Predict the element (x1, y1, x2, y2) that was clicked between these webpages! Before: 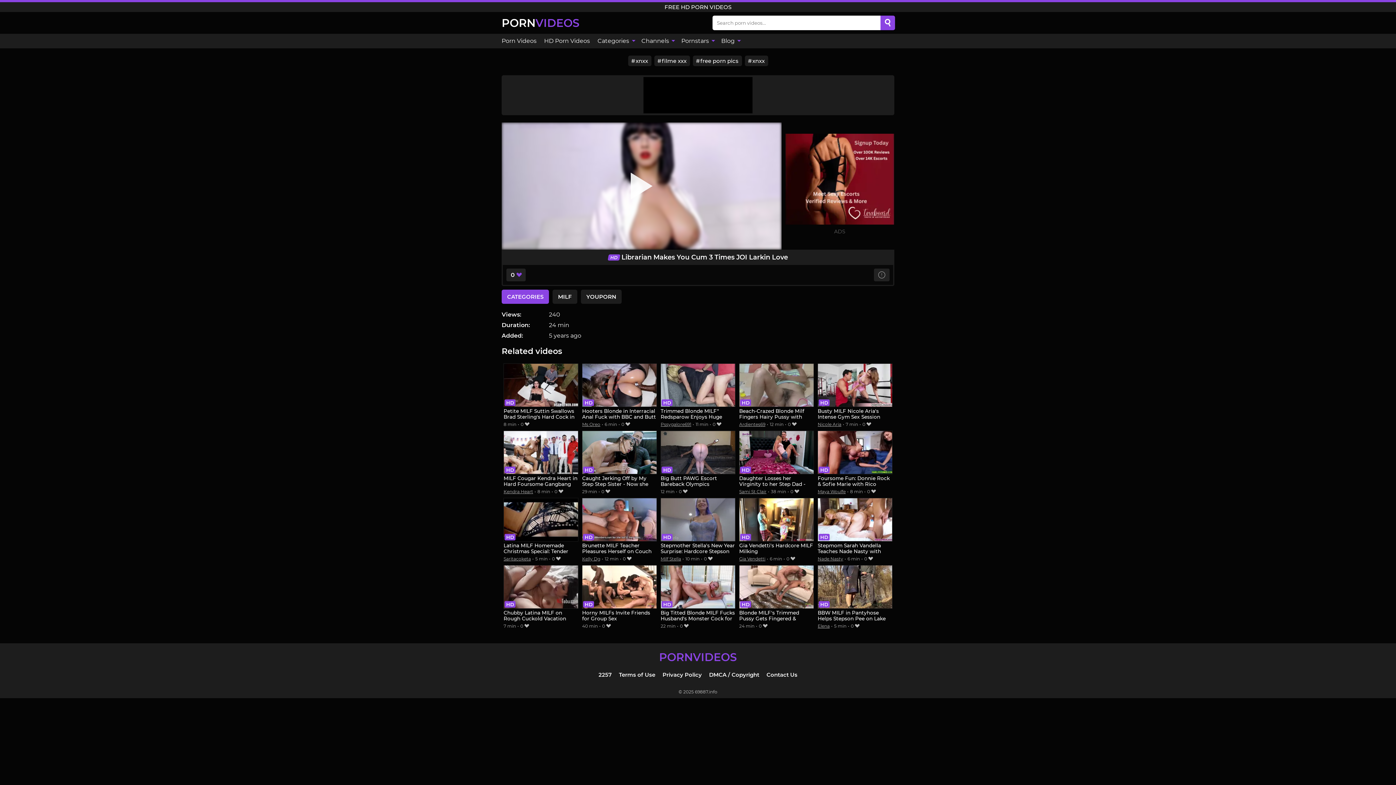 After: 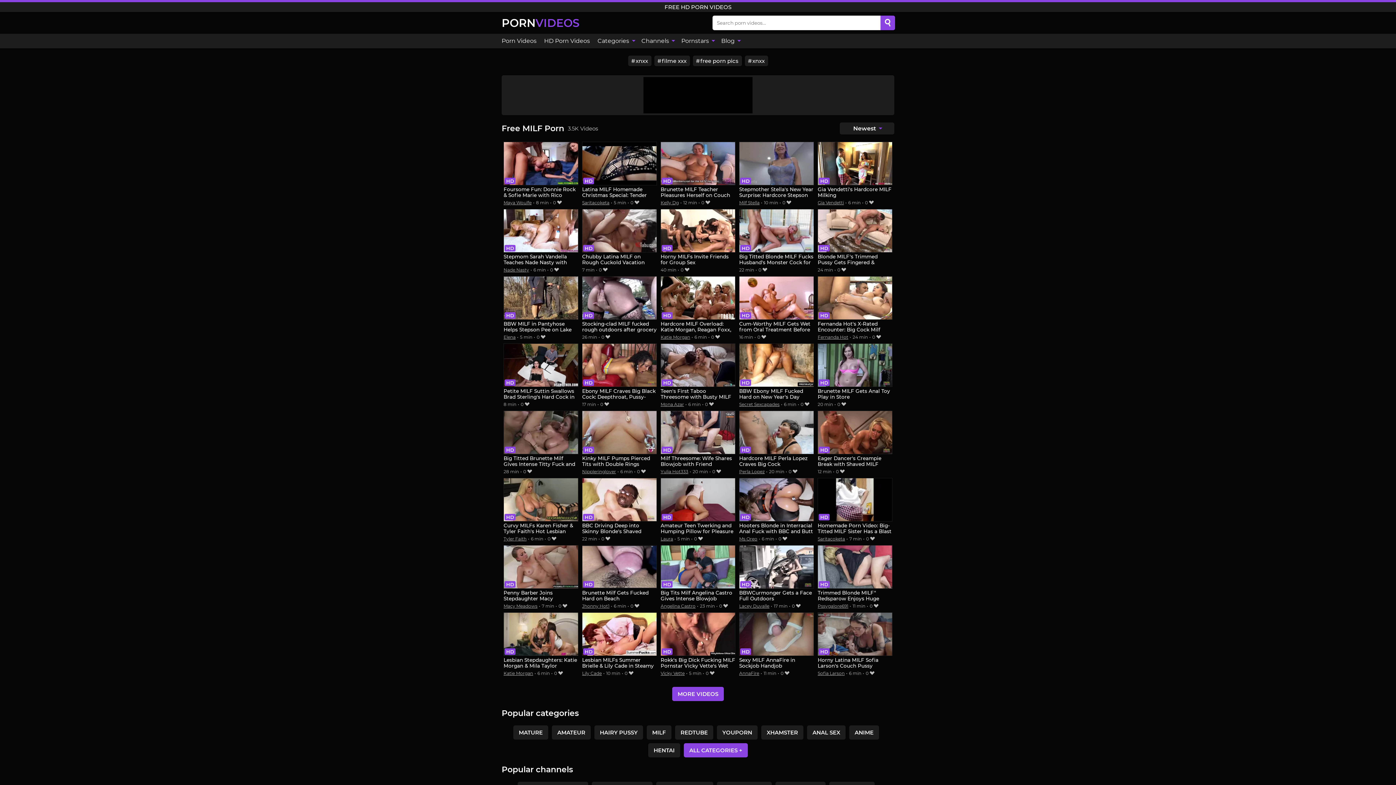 Action: label: MILF bbox: (552, 289, 577, 303)